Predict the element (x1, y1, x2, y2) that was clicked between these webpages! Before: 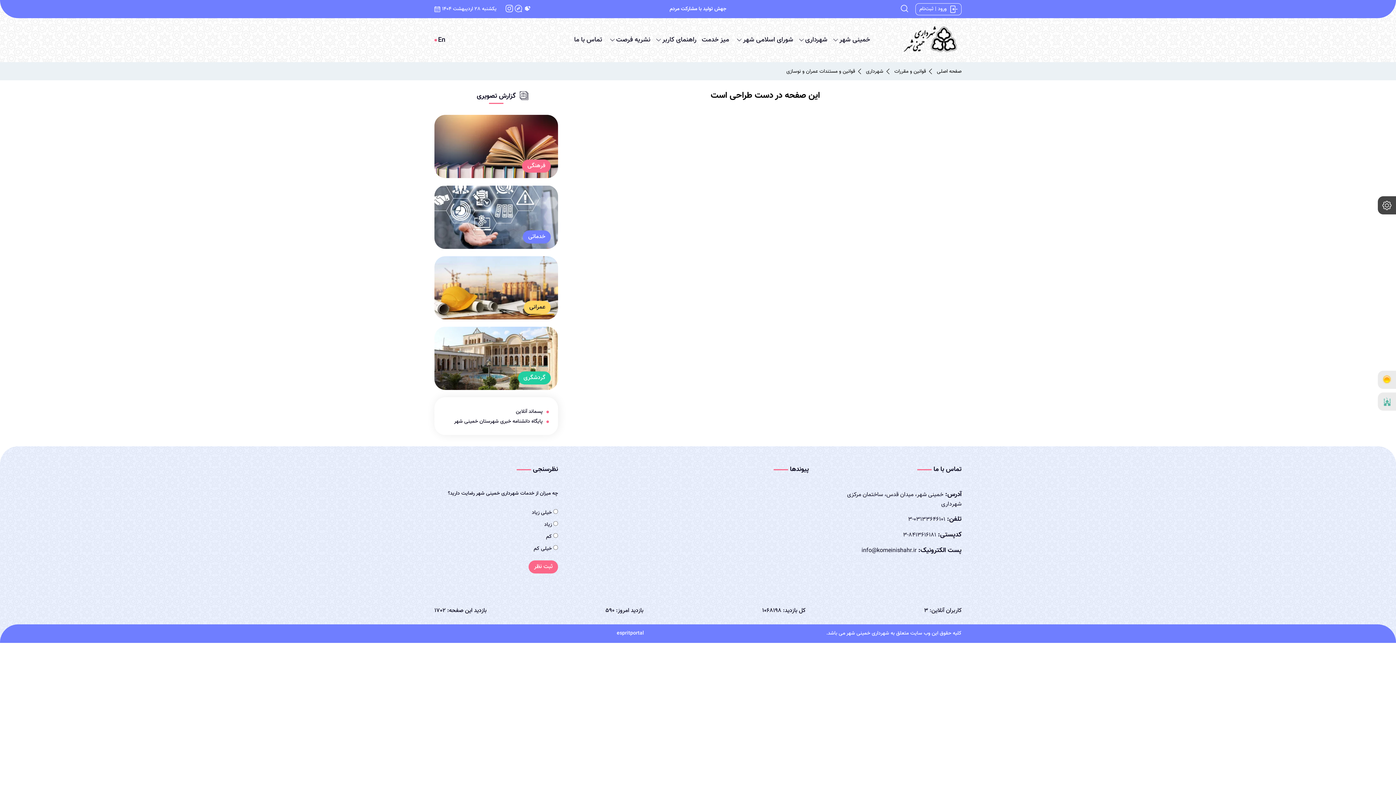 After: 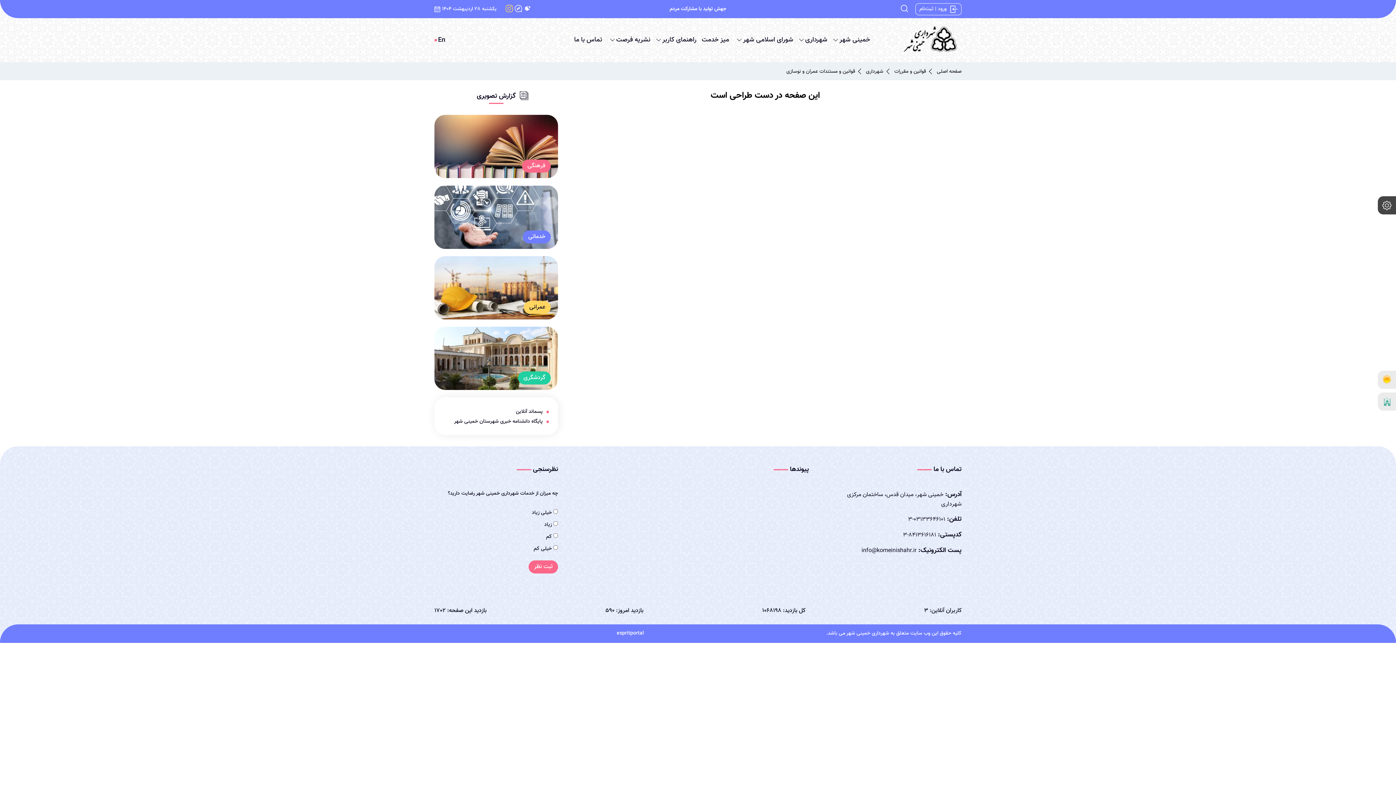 Action: bbox: (505, 4, 513, 15)